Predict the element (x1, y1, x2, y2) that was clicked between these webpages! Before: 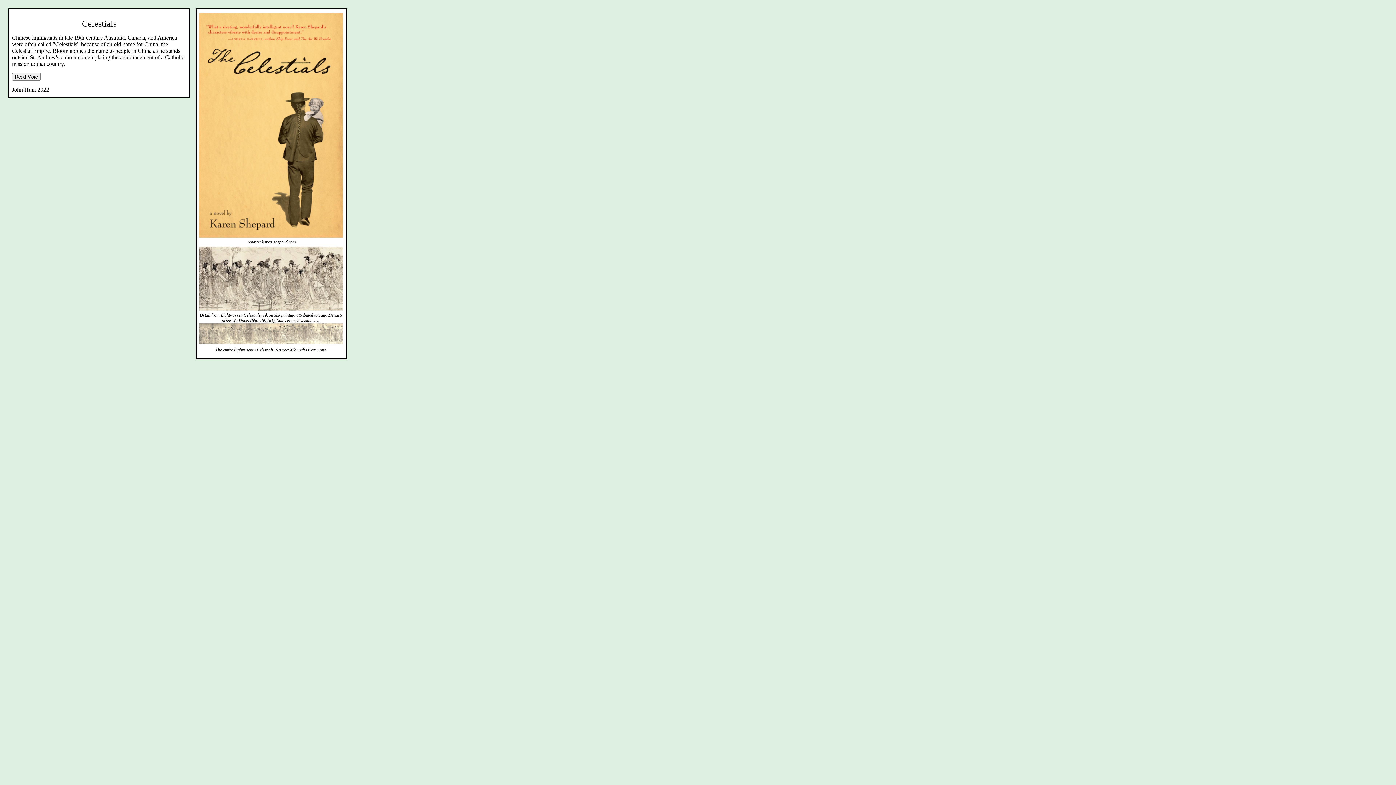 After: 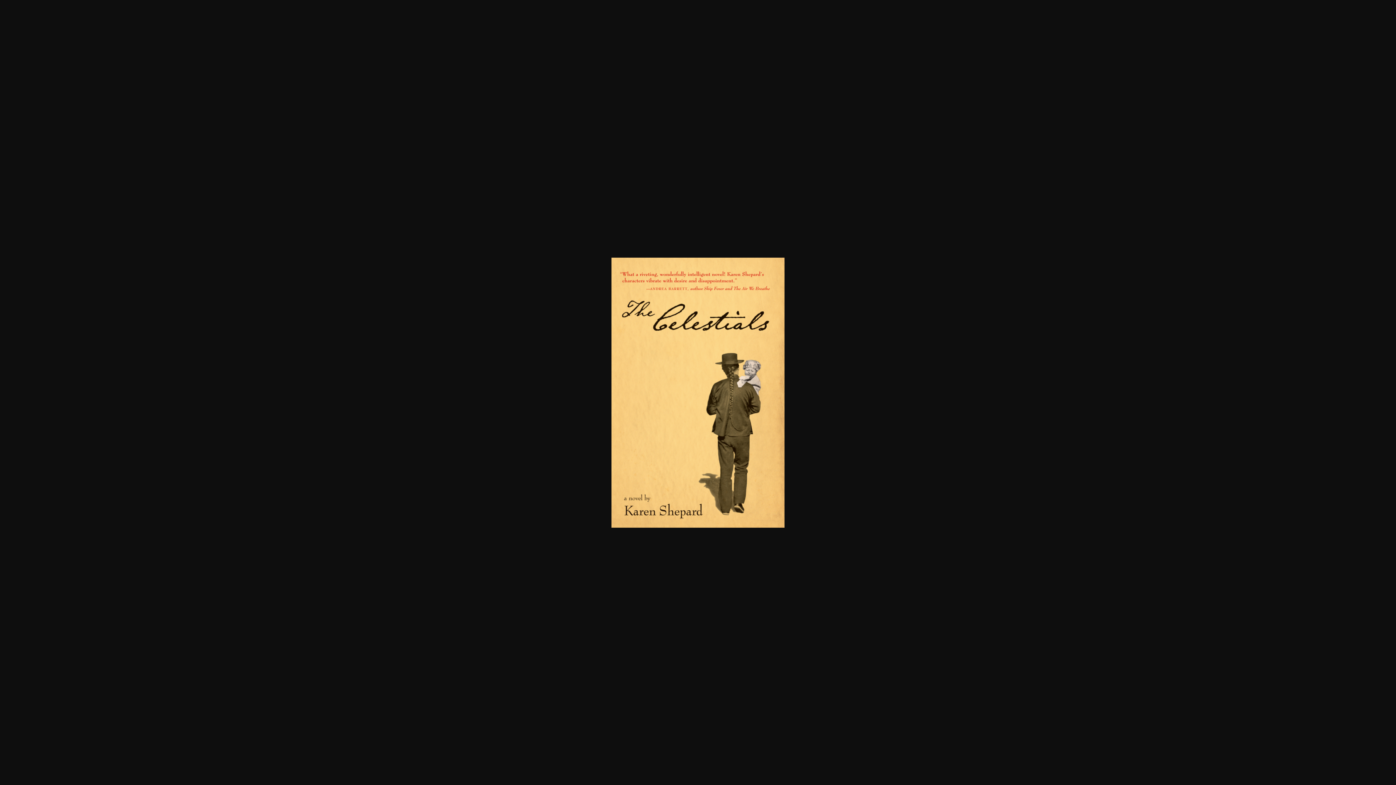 Action: bbox: (198, 13, 344, 237)